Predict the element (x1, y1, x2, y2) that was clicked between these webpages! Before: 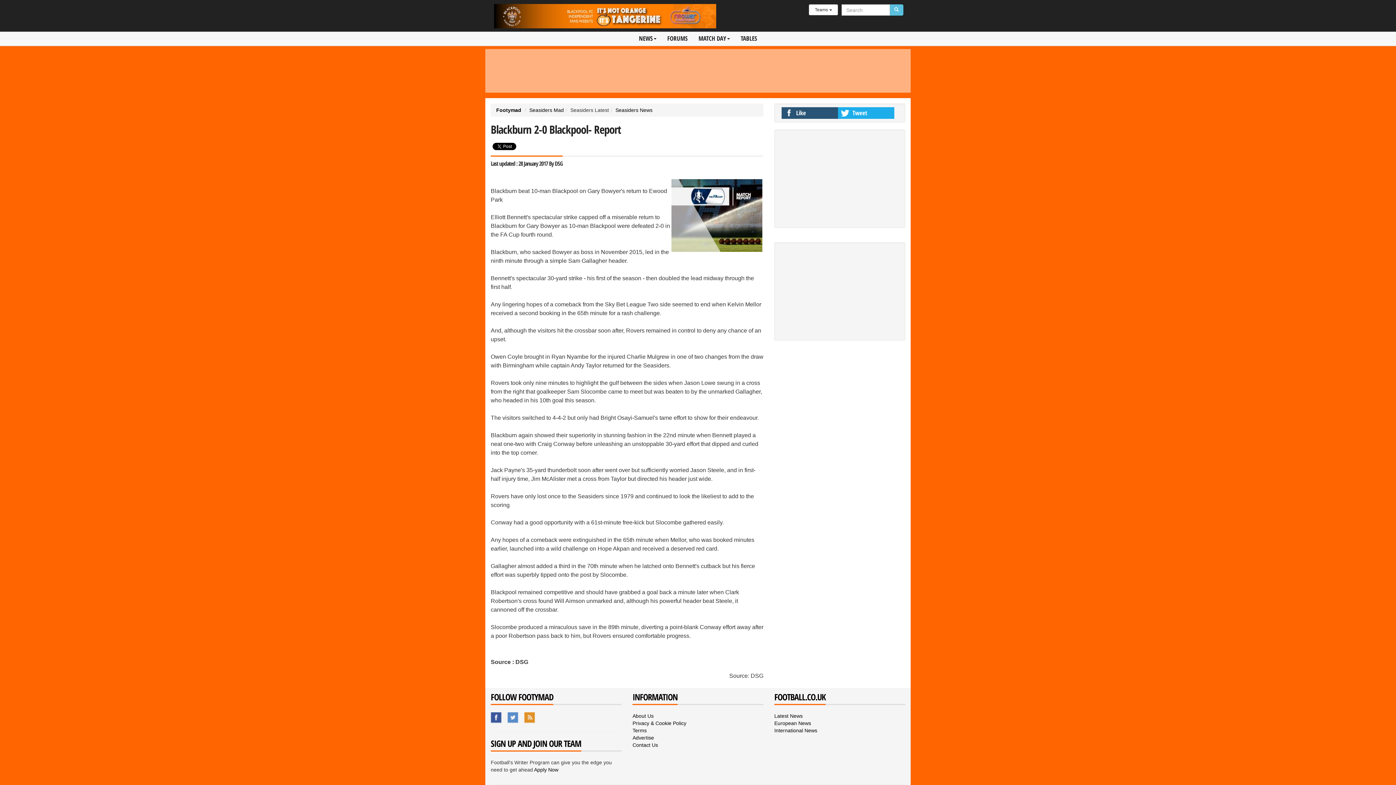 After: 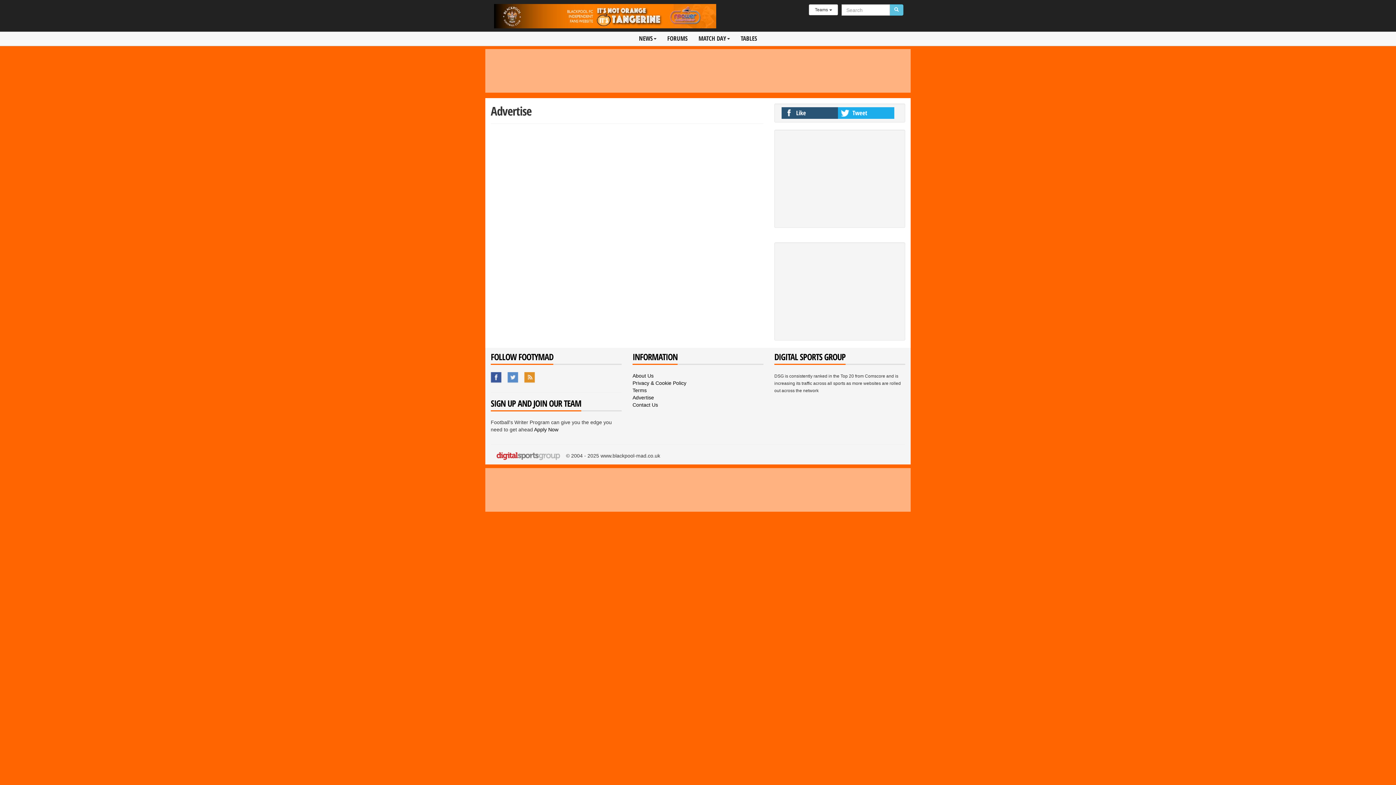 Action: label: Advertise bbox: (632, 735, 654, 741)